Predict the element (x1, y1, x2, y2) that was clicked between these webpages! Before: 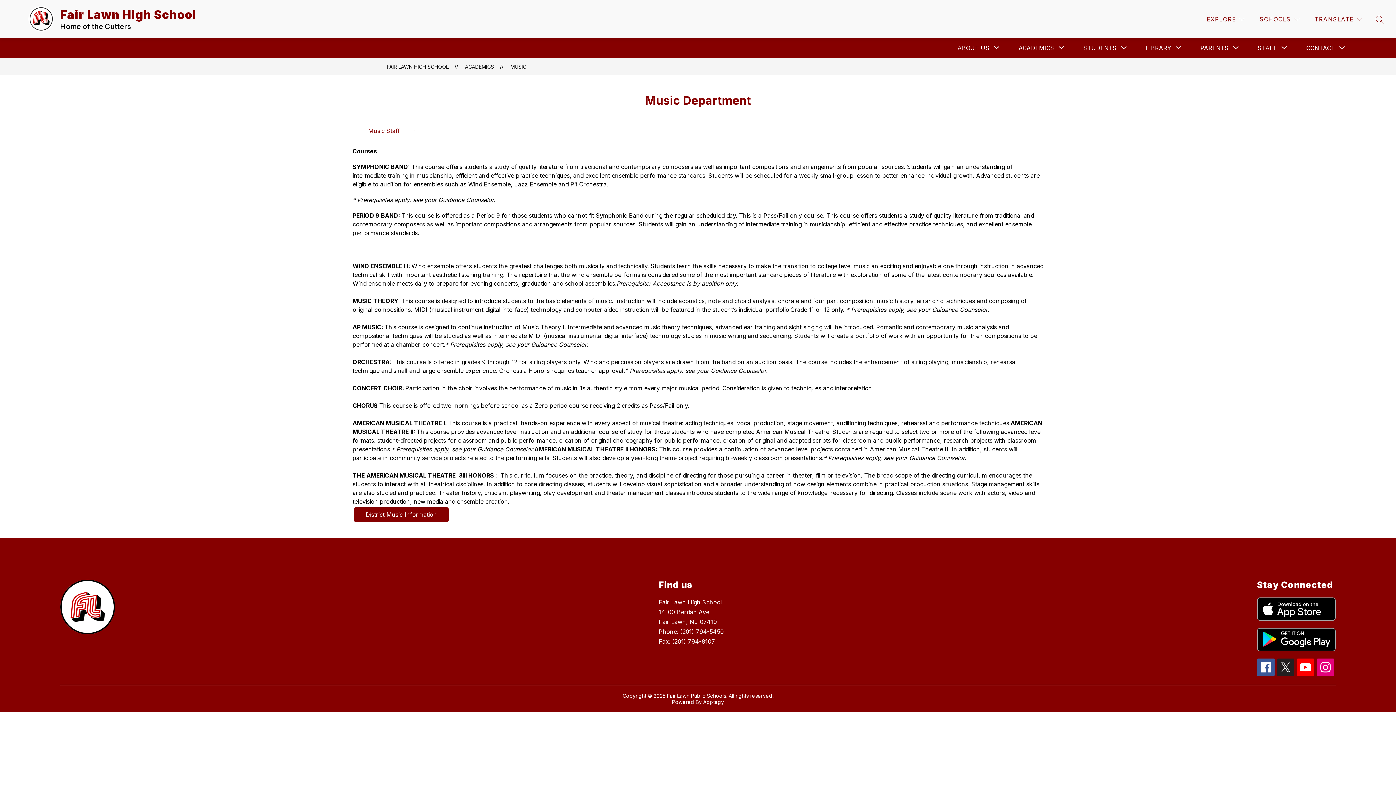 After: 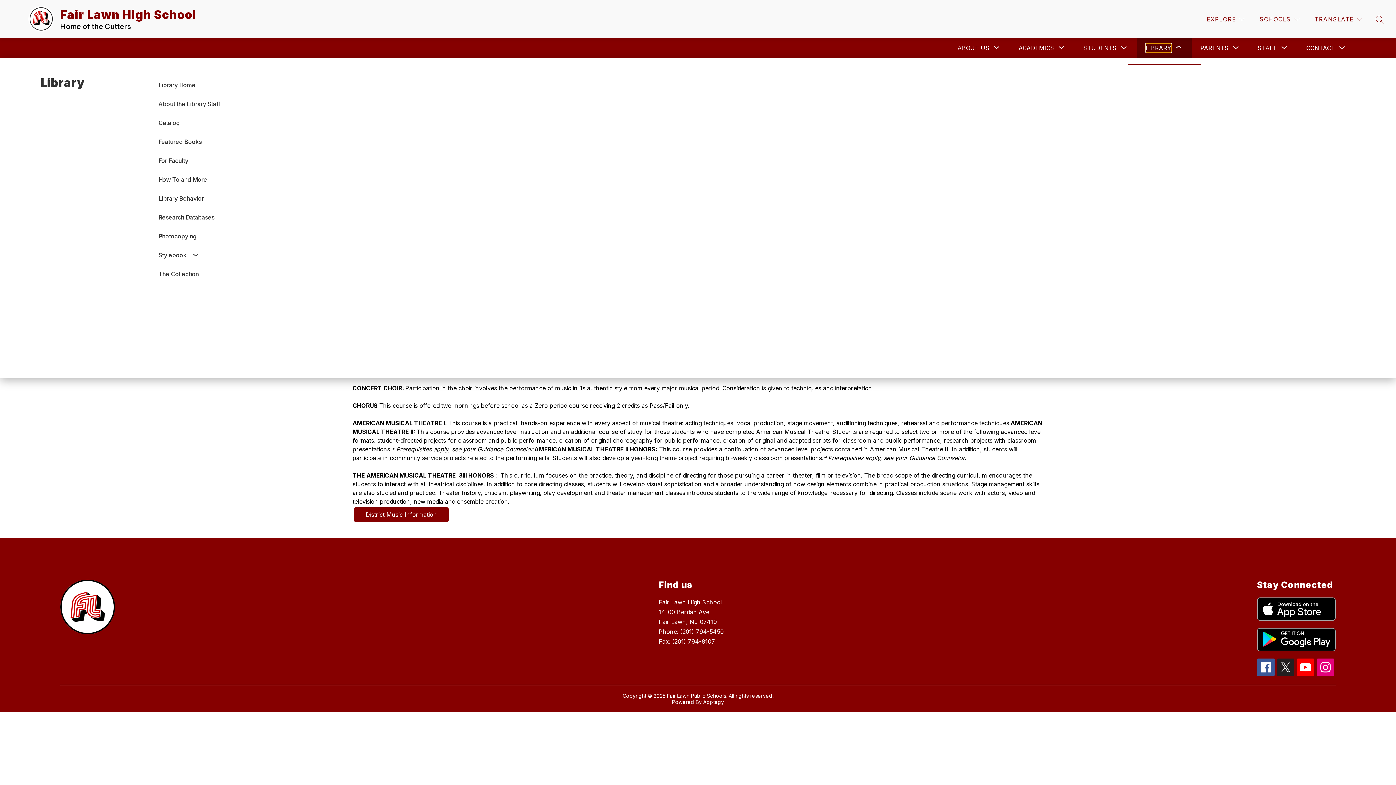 Action: bbox: (1146, 43, 1171, 52) label: Show submenu for Library